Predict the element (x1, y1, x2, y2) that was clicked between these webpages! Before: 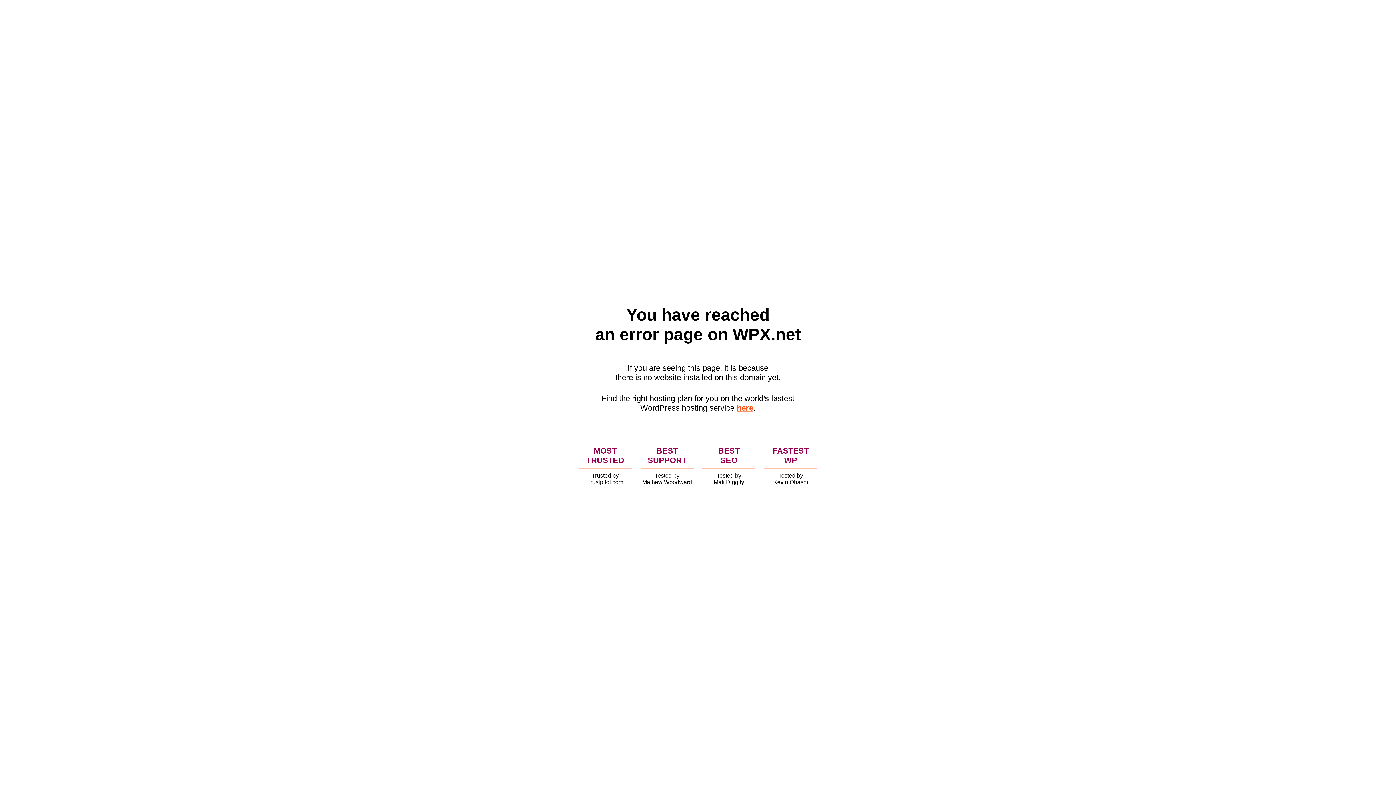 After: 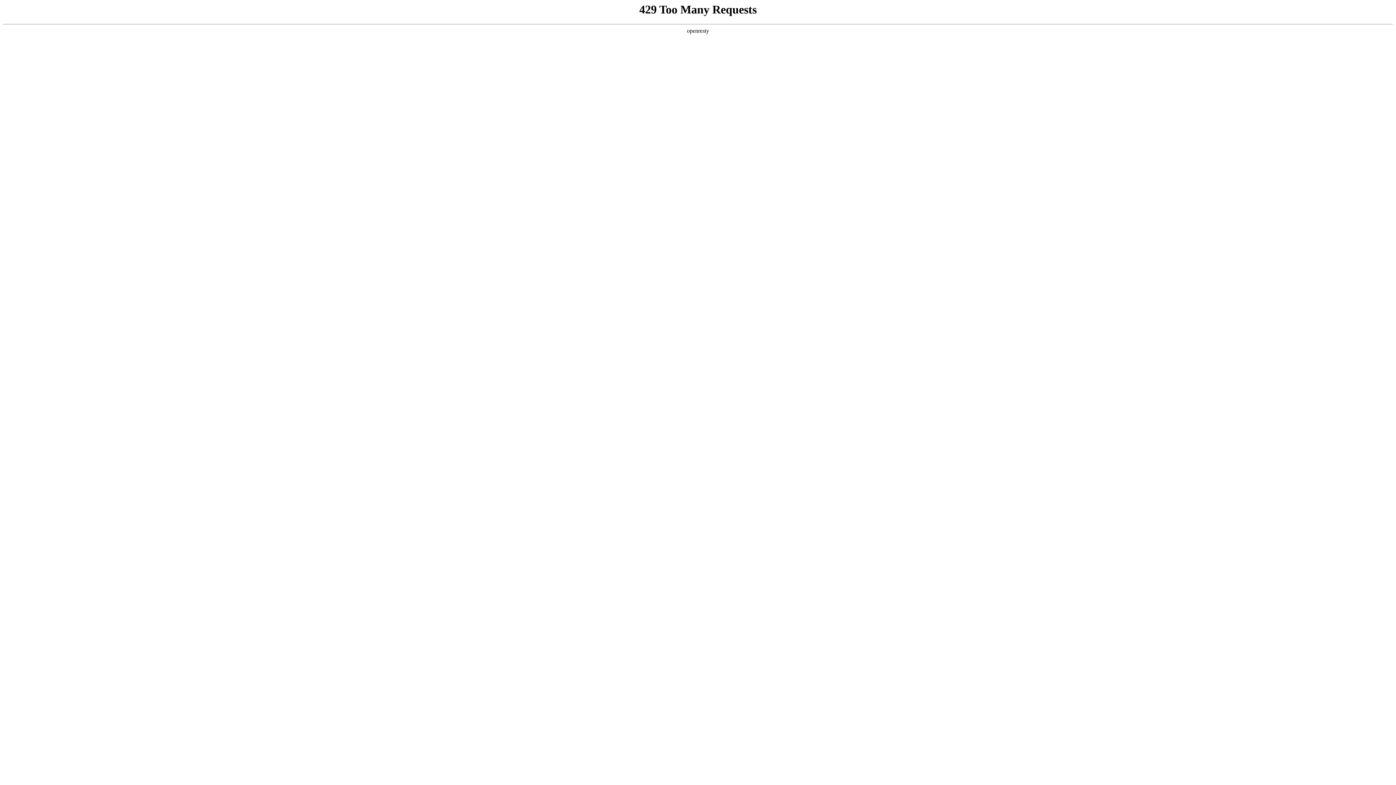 Action: label: here bbox: (736, 403, 753, 412)